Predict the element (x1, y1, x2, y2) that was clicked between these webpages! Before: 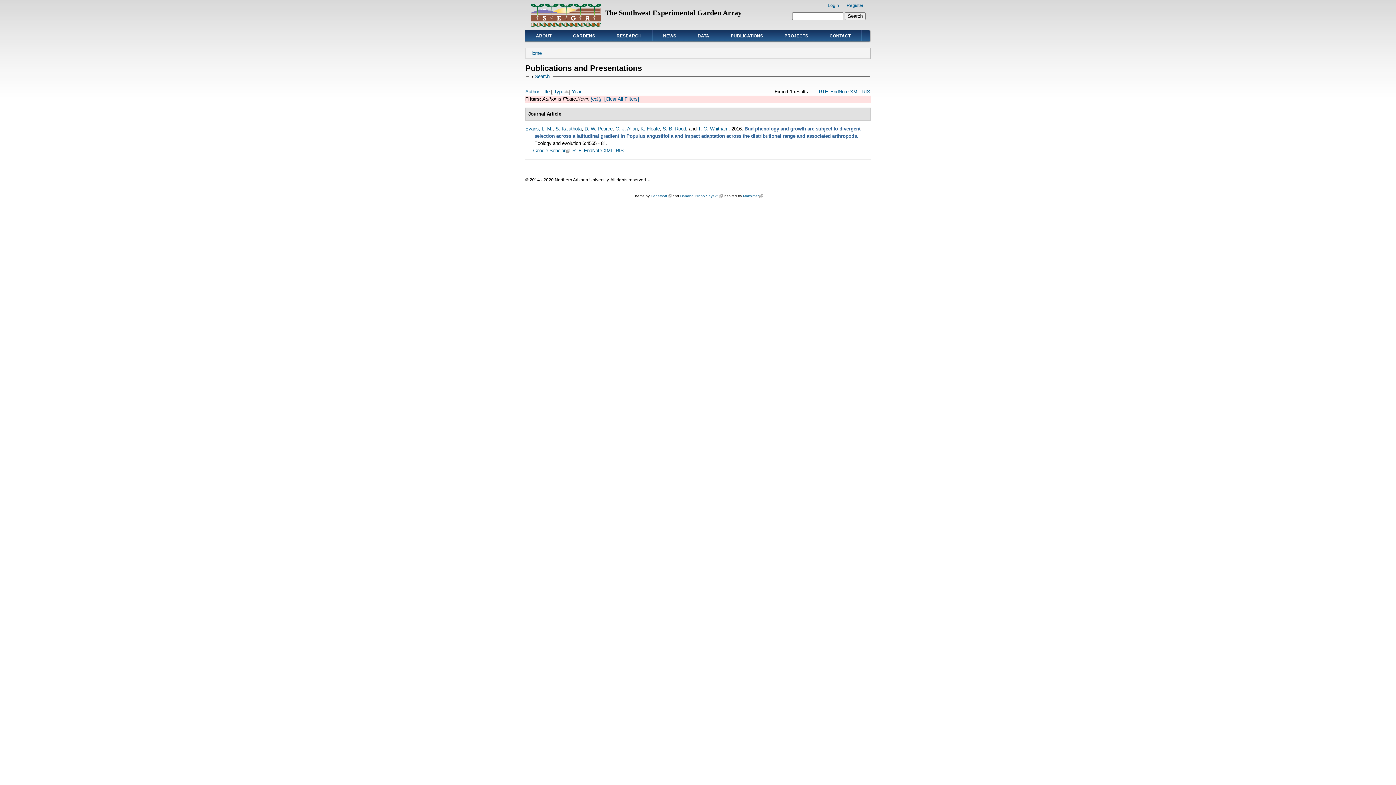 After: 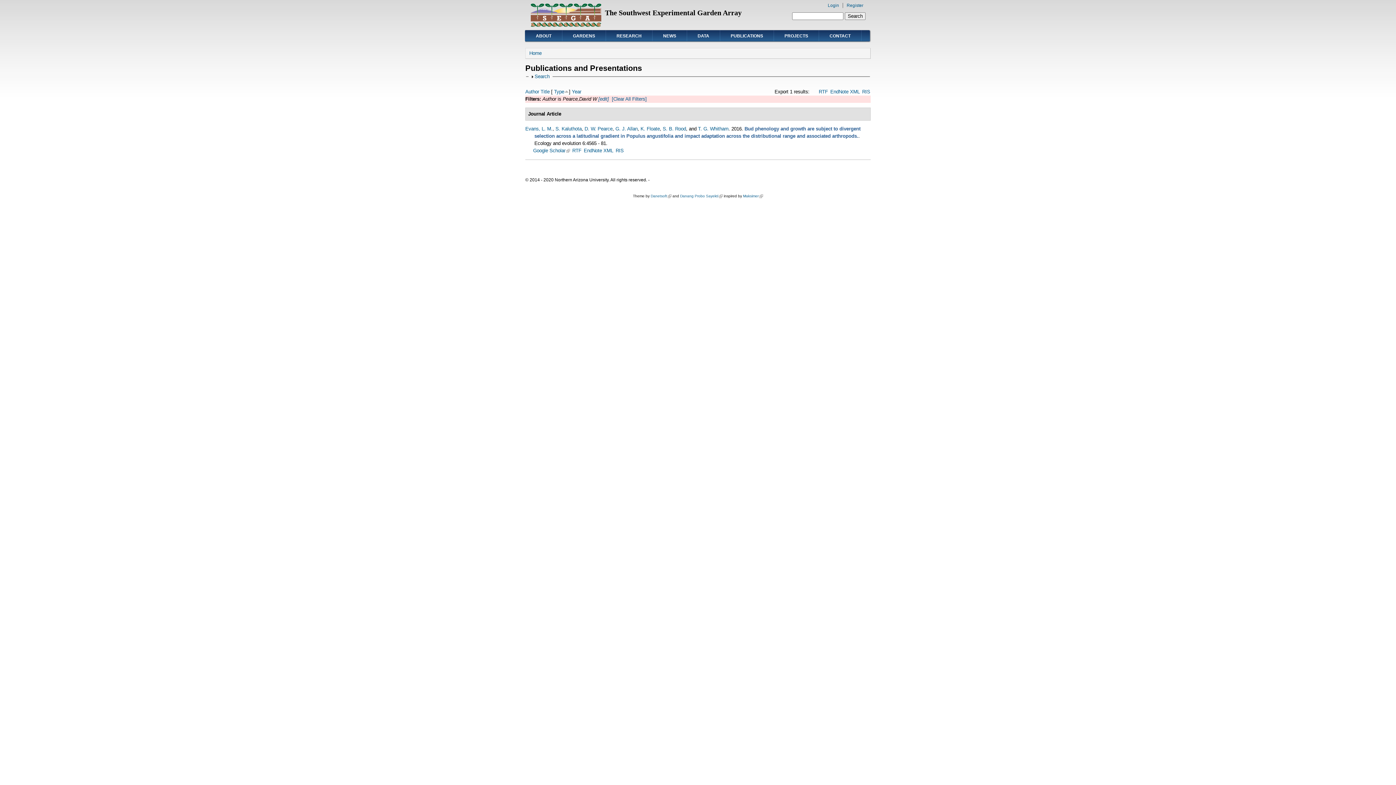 Action: bbox: (584, 126, 612, 131) label: D. W. Pearce